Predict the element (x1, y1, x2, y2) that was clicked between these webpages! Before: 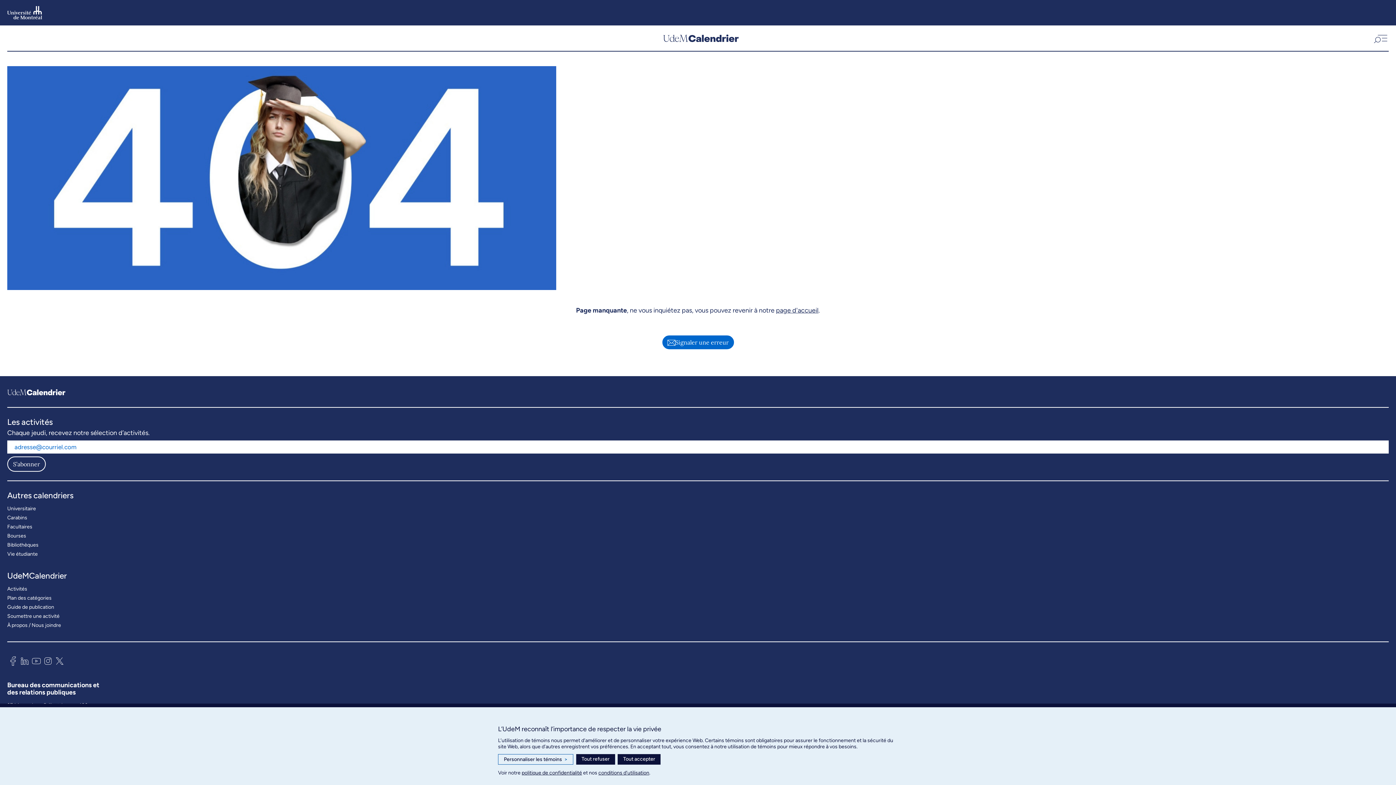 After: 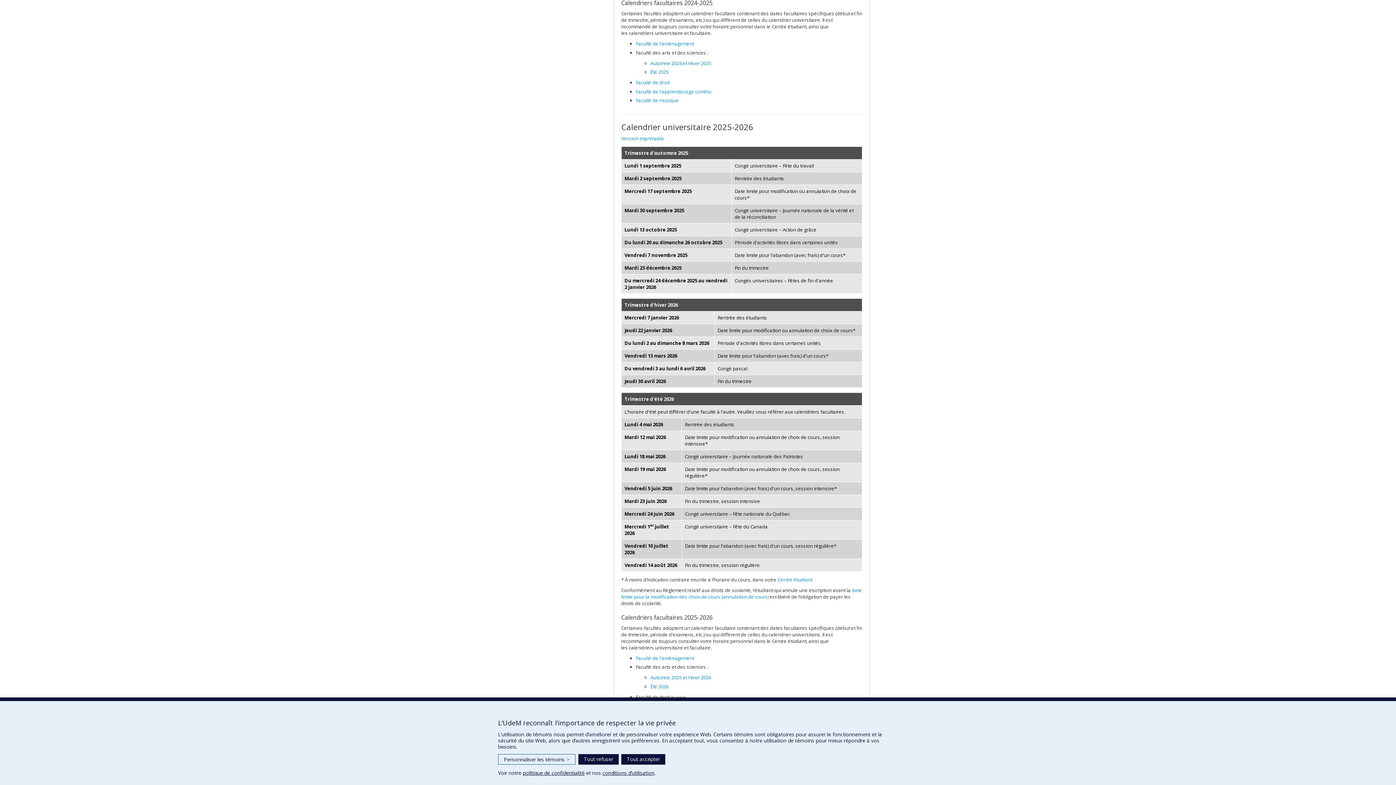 Action: label: Facultaires bbox: (7, 522, 32, 531)